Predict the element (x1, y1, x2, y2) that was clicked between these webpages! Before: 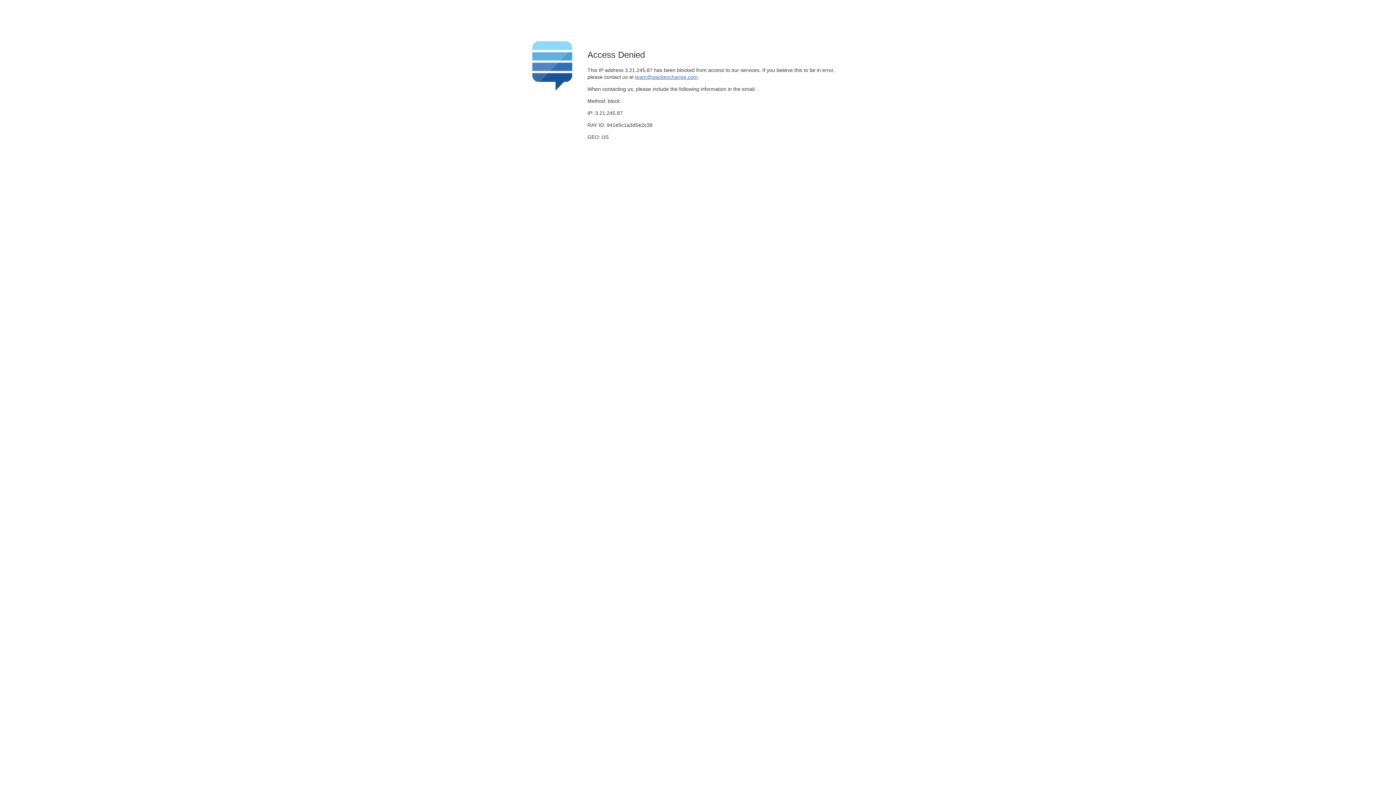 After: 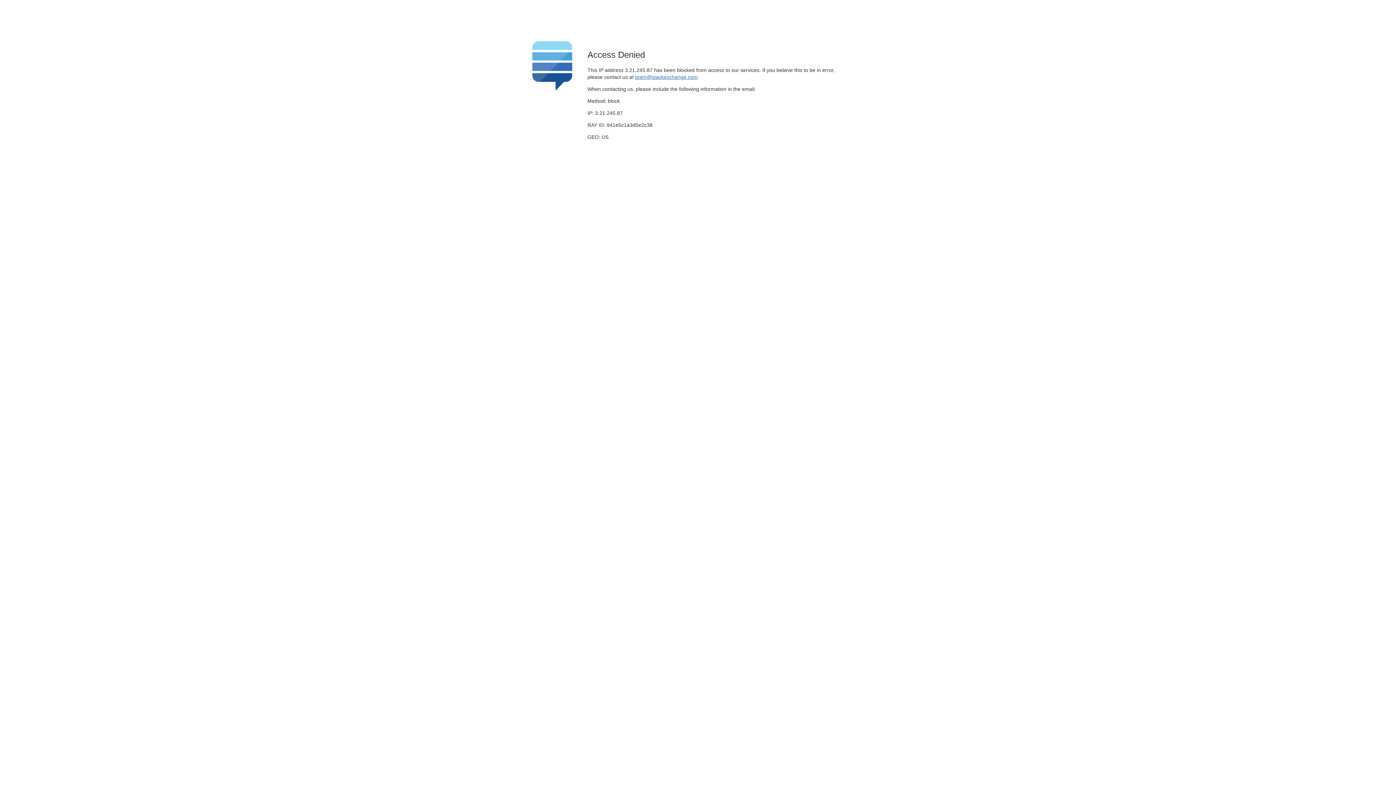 Action: bbox: (635, 74, 697, 79) label: team@stackexchange.com